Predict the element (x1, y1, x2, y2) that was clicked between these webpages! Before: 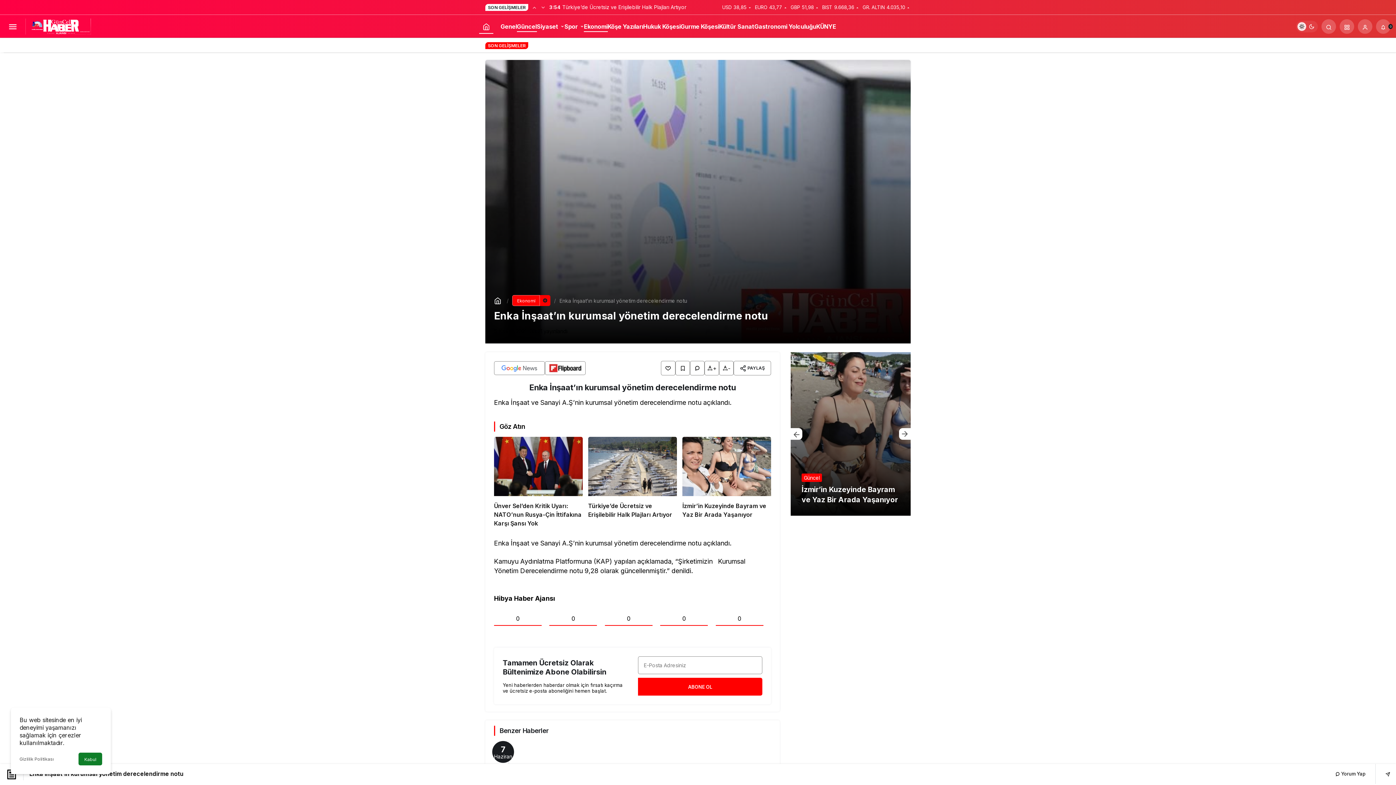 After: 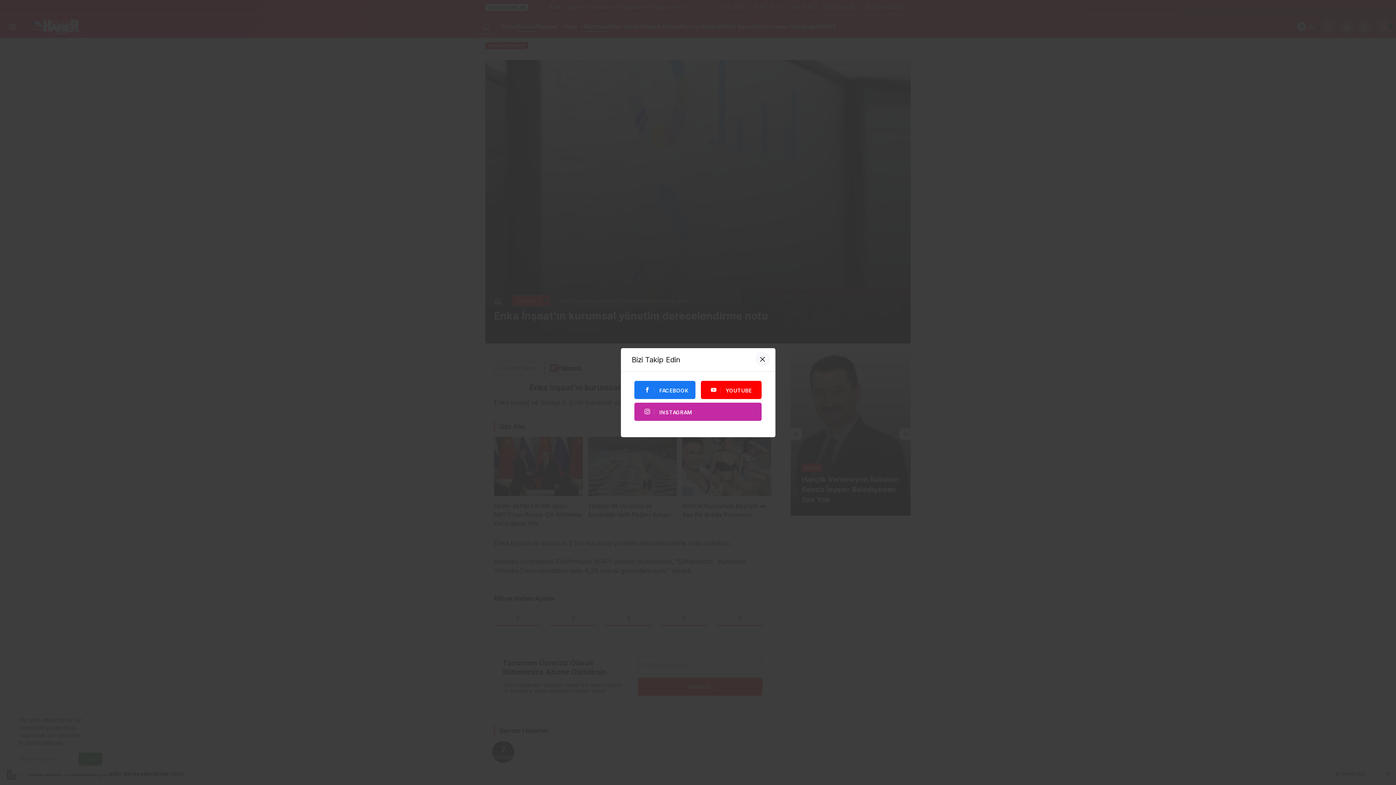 Action: label: Önceki bbox: (530, 38, 538, 52)